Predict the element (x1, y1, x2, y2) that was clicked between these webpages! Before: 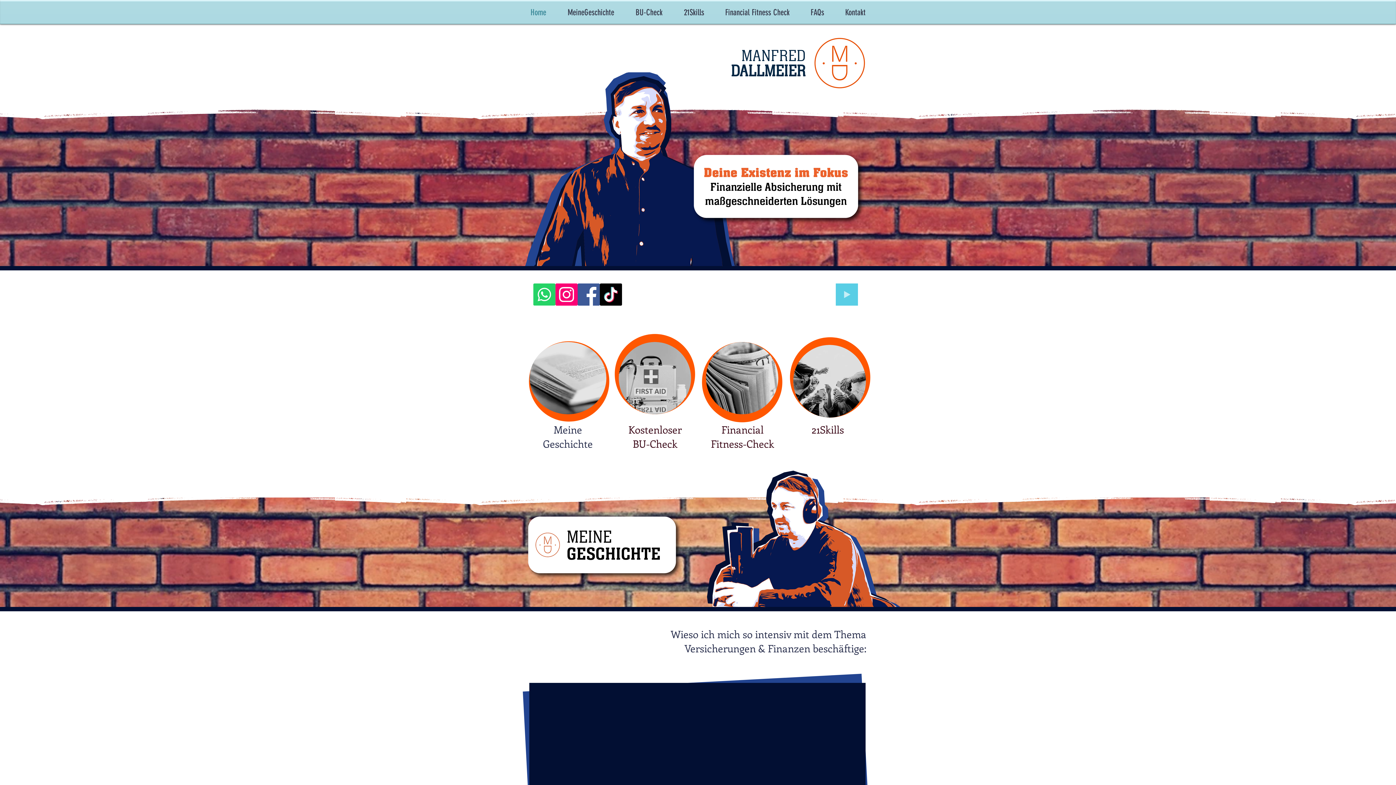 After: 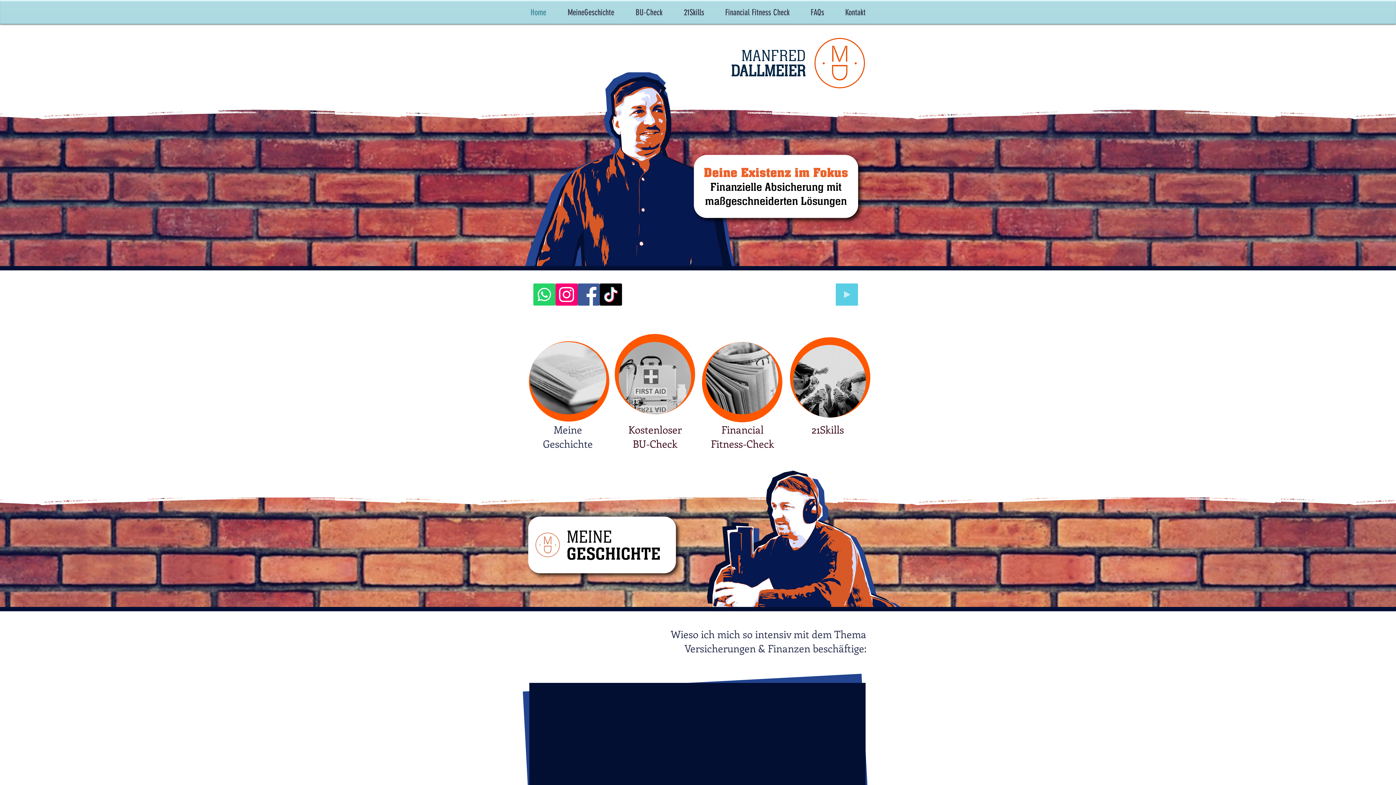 Action: bbox: (555, 283, 577, 305) label: Instagram